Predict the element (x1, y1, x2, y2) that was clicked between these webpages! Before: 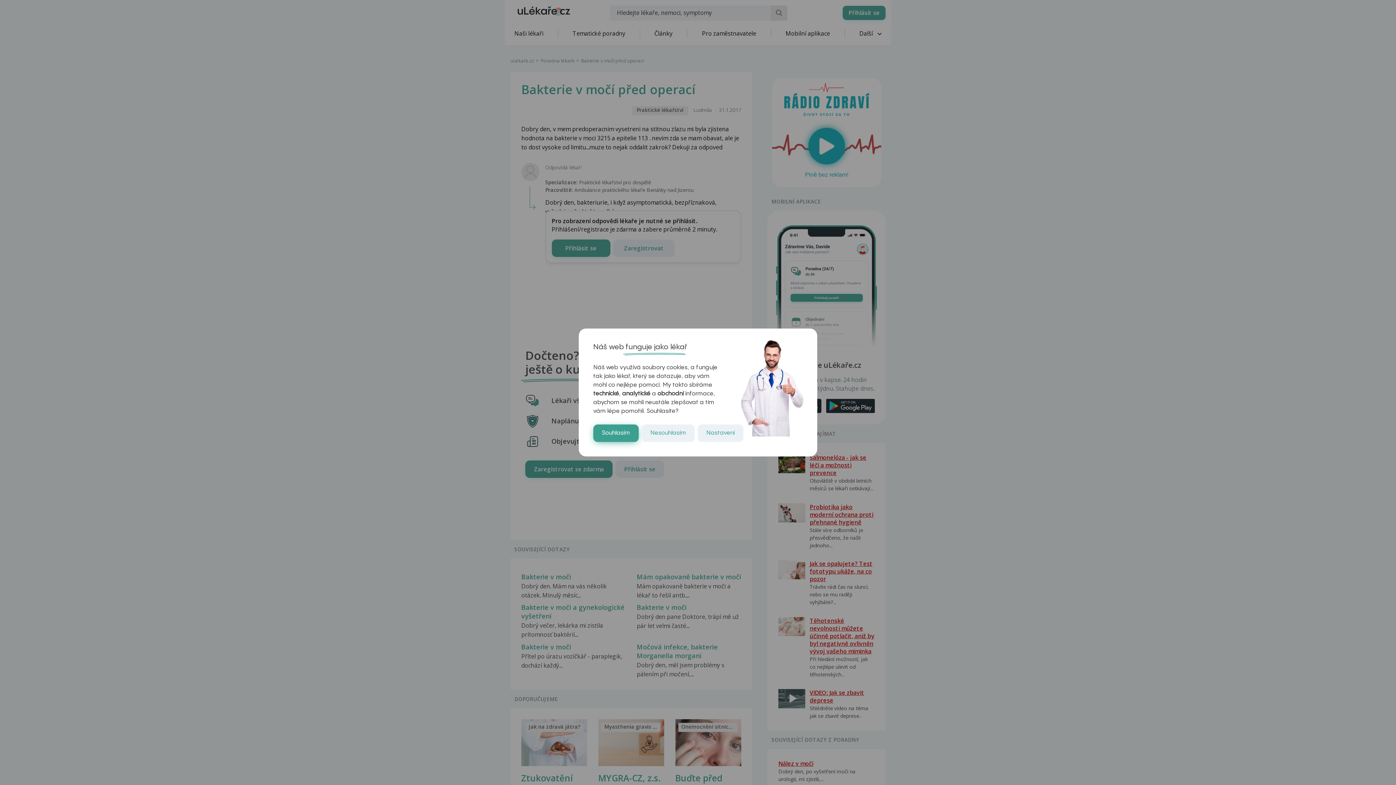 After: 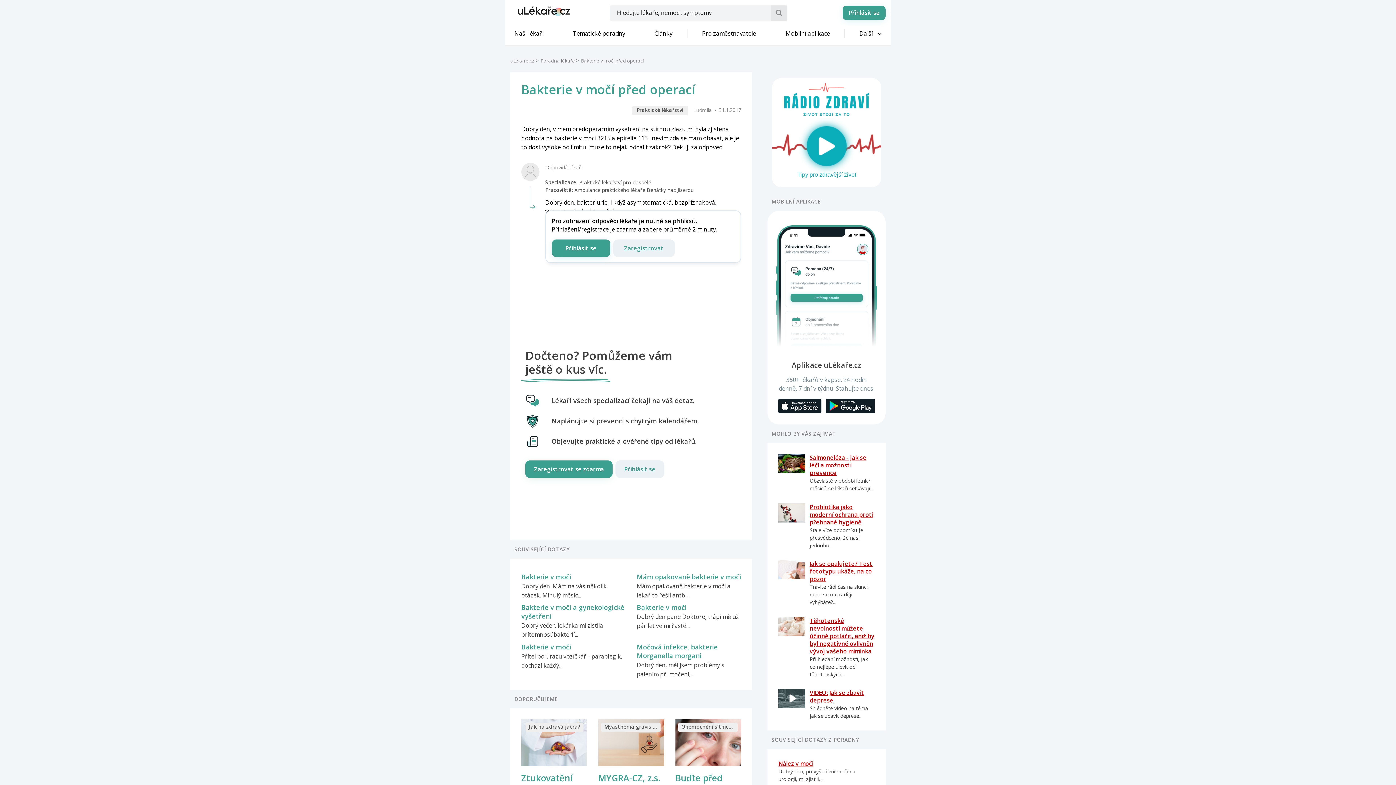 Action: bbox: (593, 424, 638, 442) label: Souhlasím